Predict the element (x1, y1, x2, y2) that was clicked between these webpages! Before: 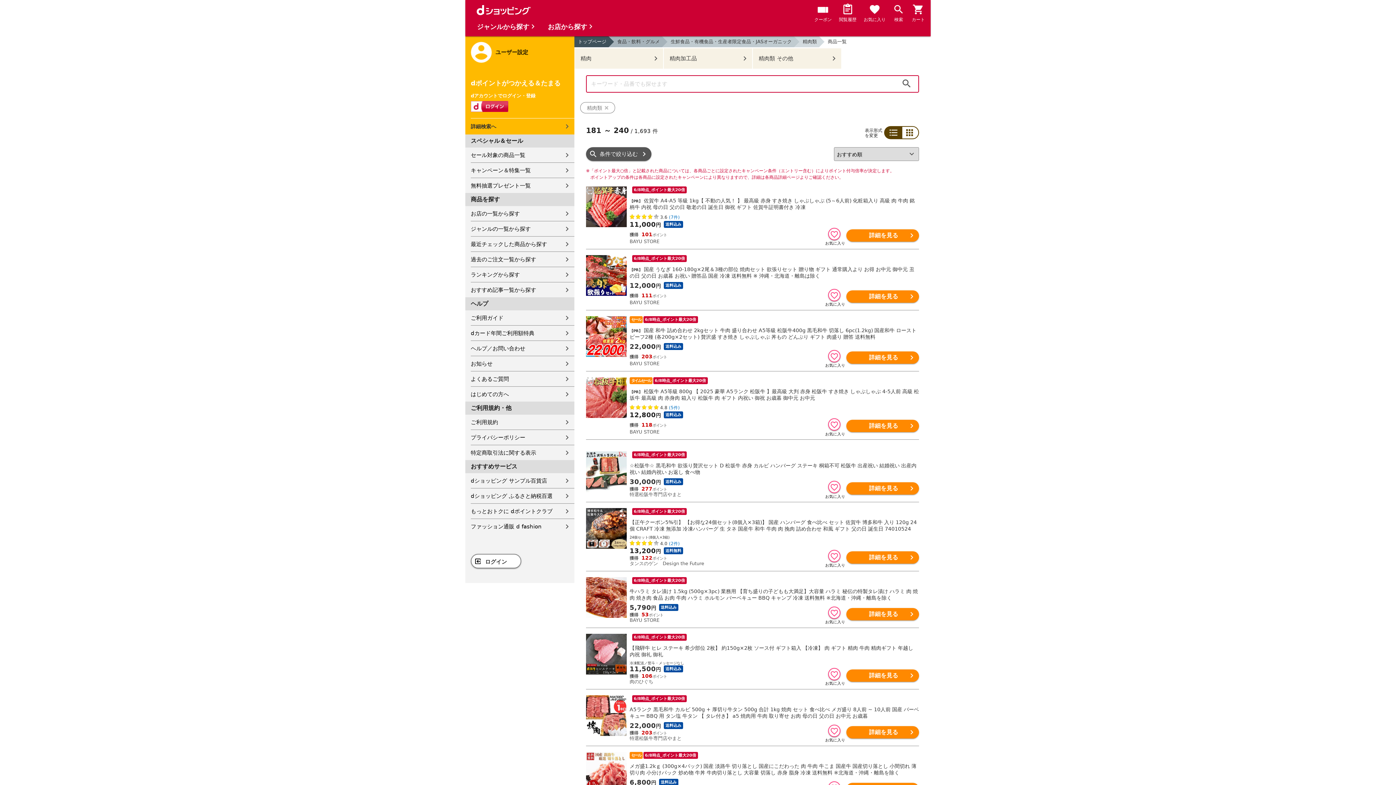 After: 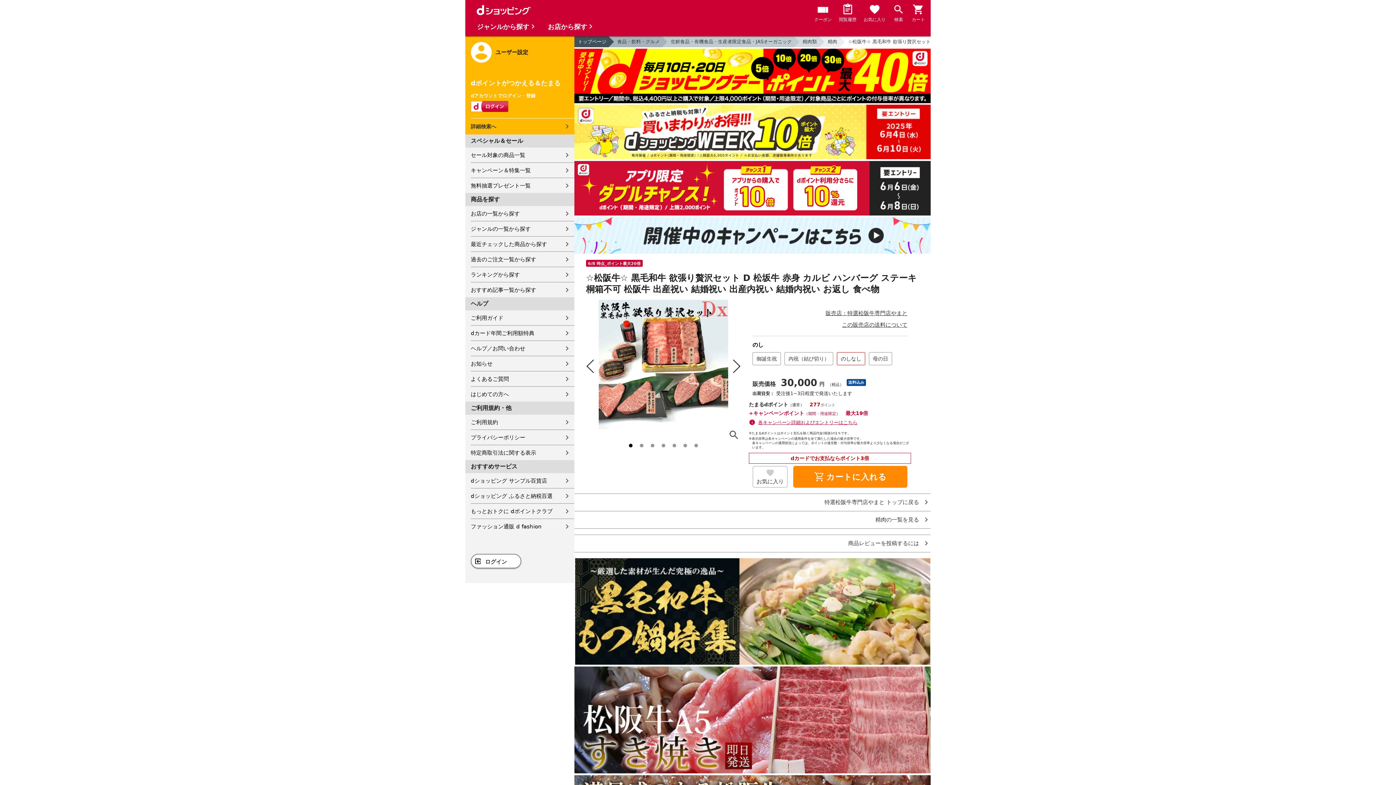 Action: label: 詳細を見る bbox: (846, 482, 919, 494)